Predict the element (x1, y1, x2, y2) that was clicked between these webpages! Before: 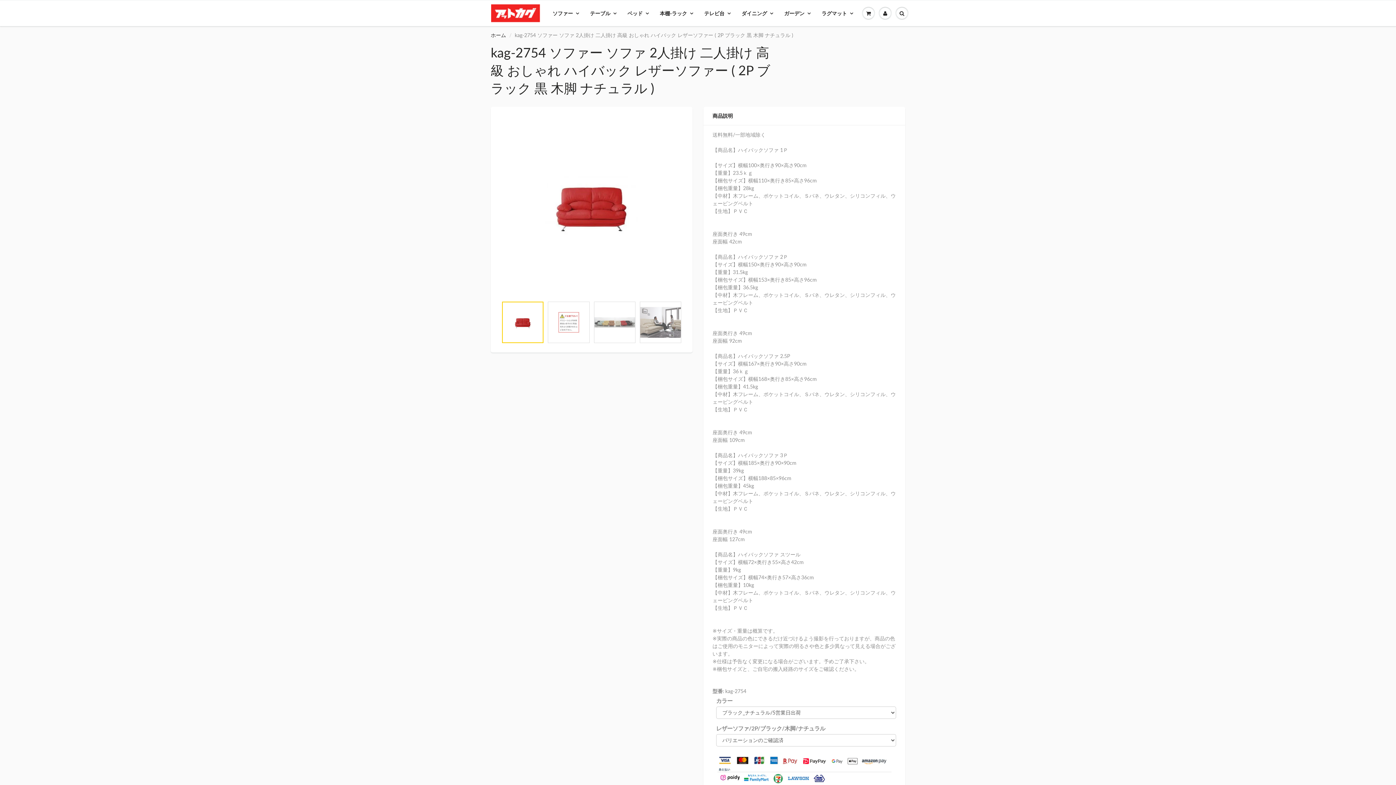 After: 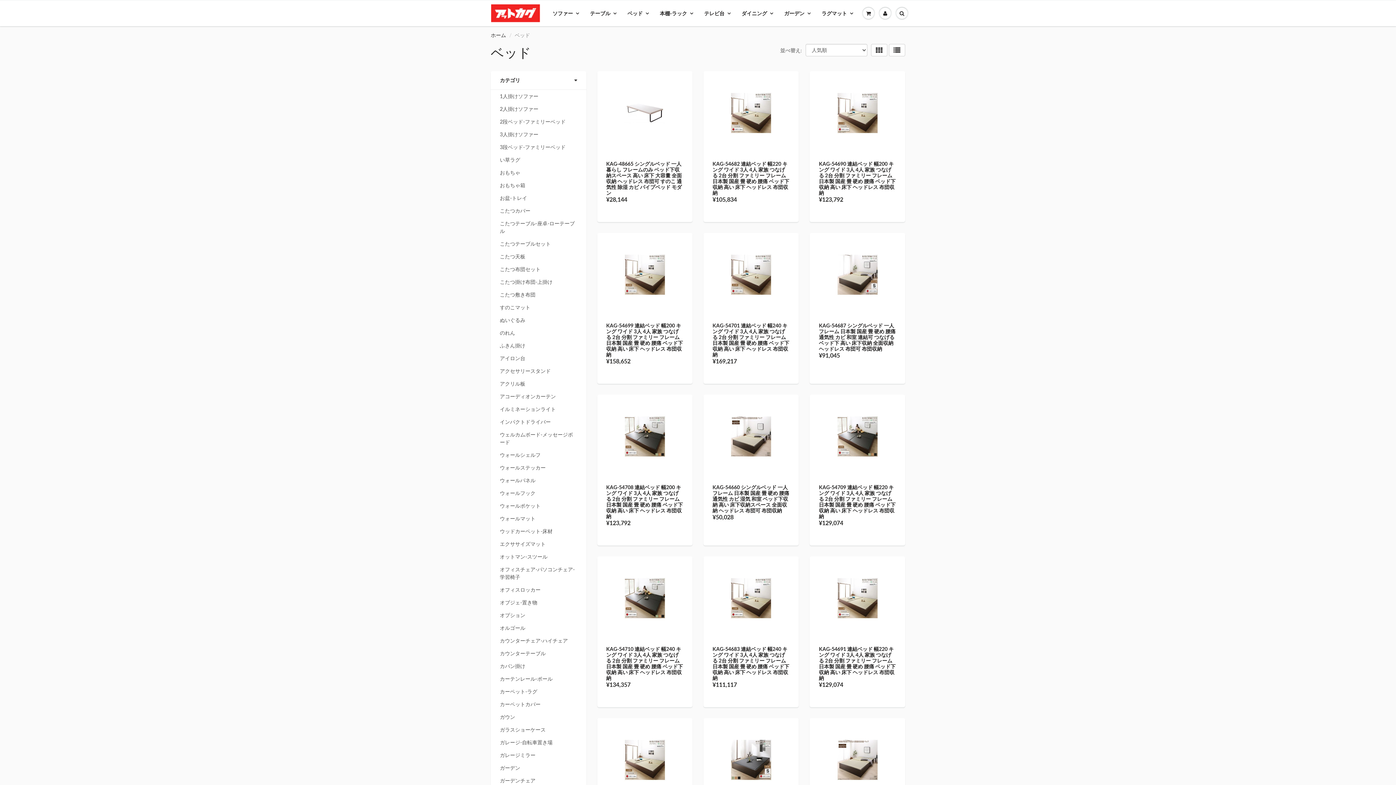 Action: label: ベッド bbox: (622, 4, 654, 22)